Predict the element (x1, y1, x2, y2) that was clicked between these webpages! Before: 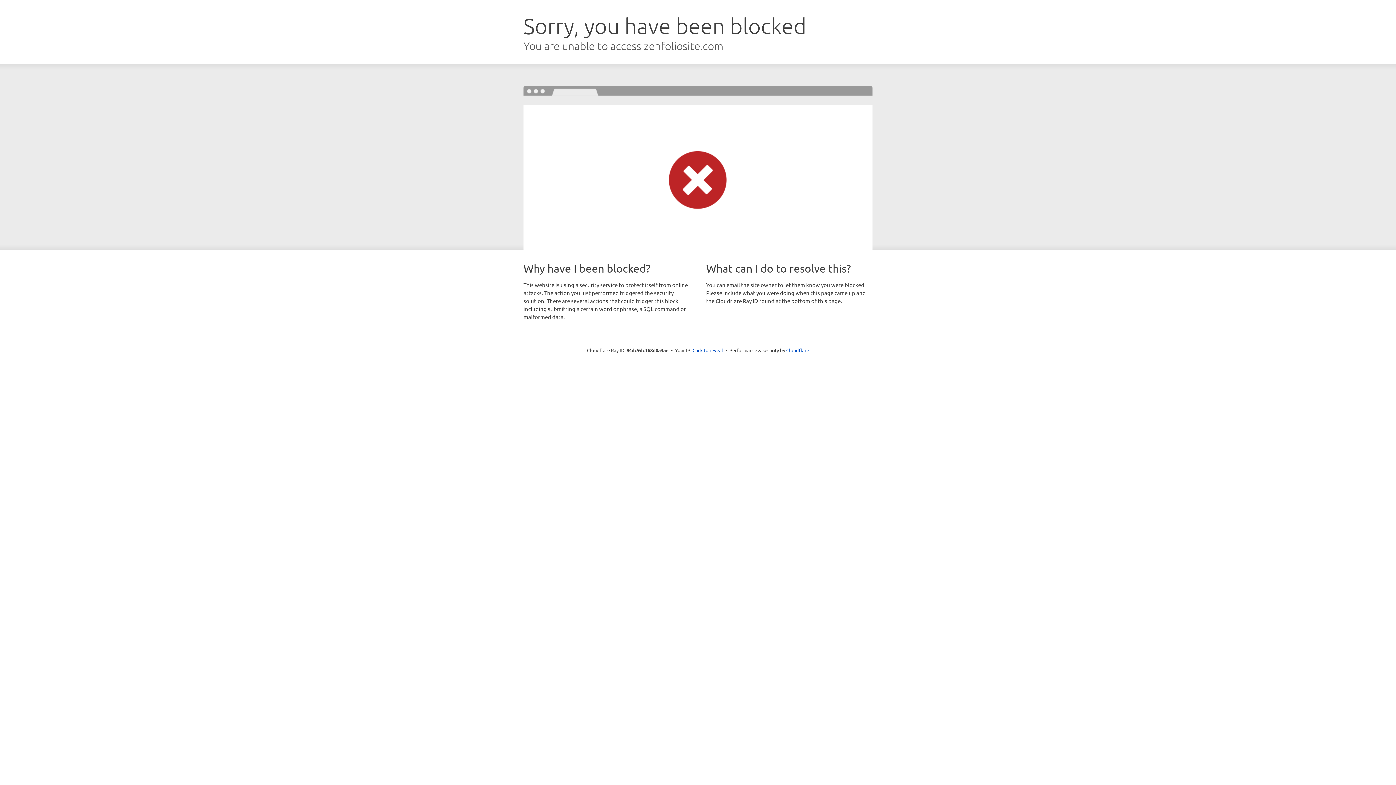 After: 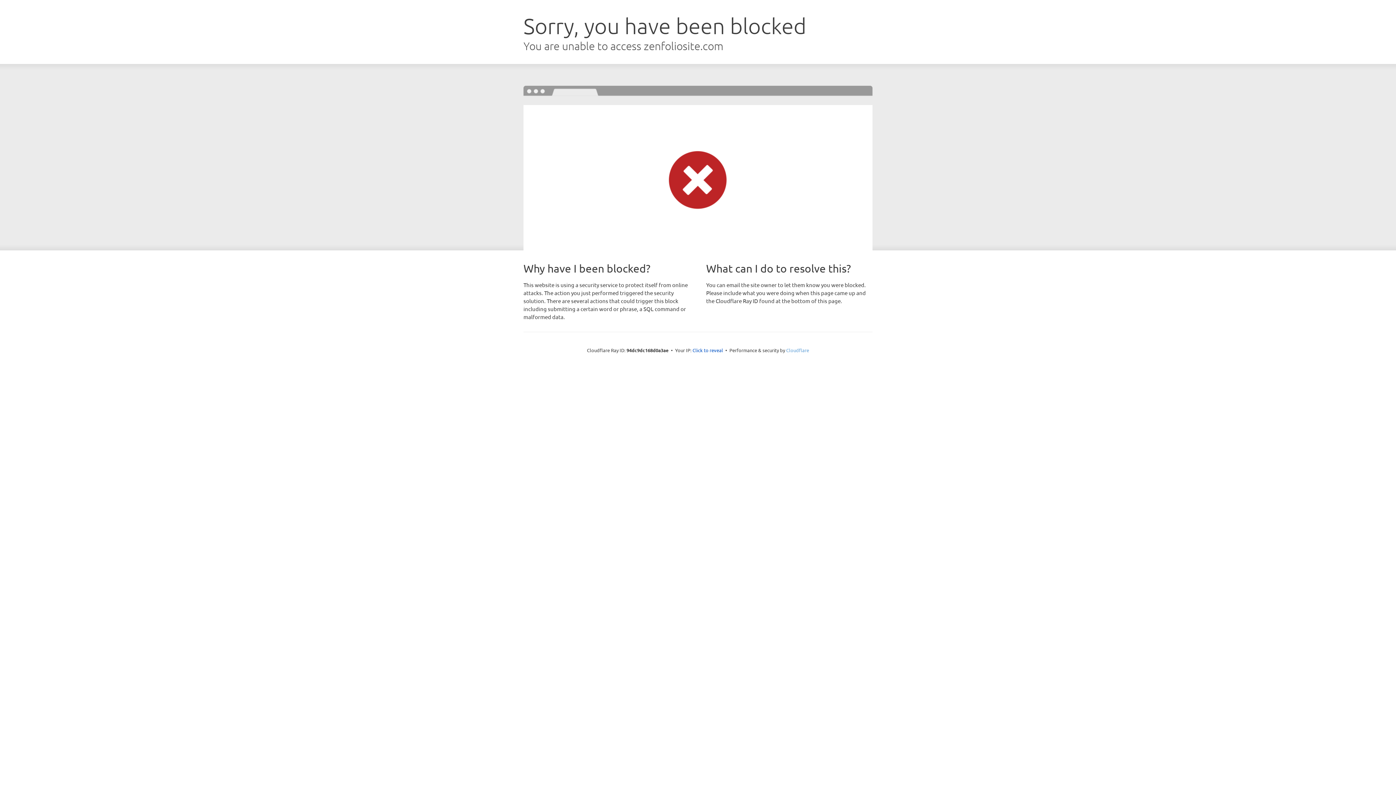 Action: label: Cloudflare bbox: (786, 347, 809, 353)